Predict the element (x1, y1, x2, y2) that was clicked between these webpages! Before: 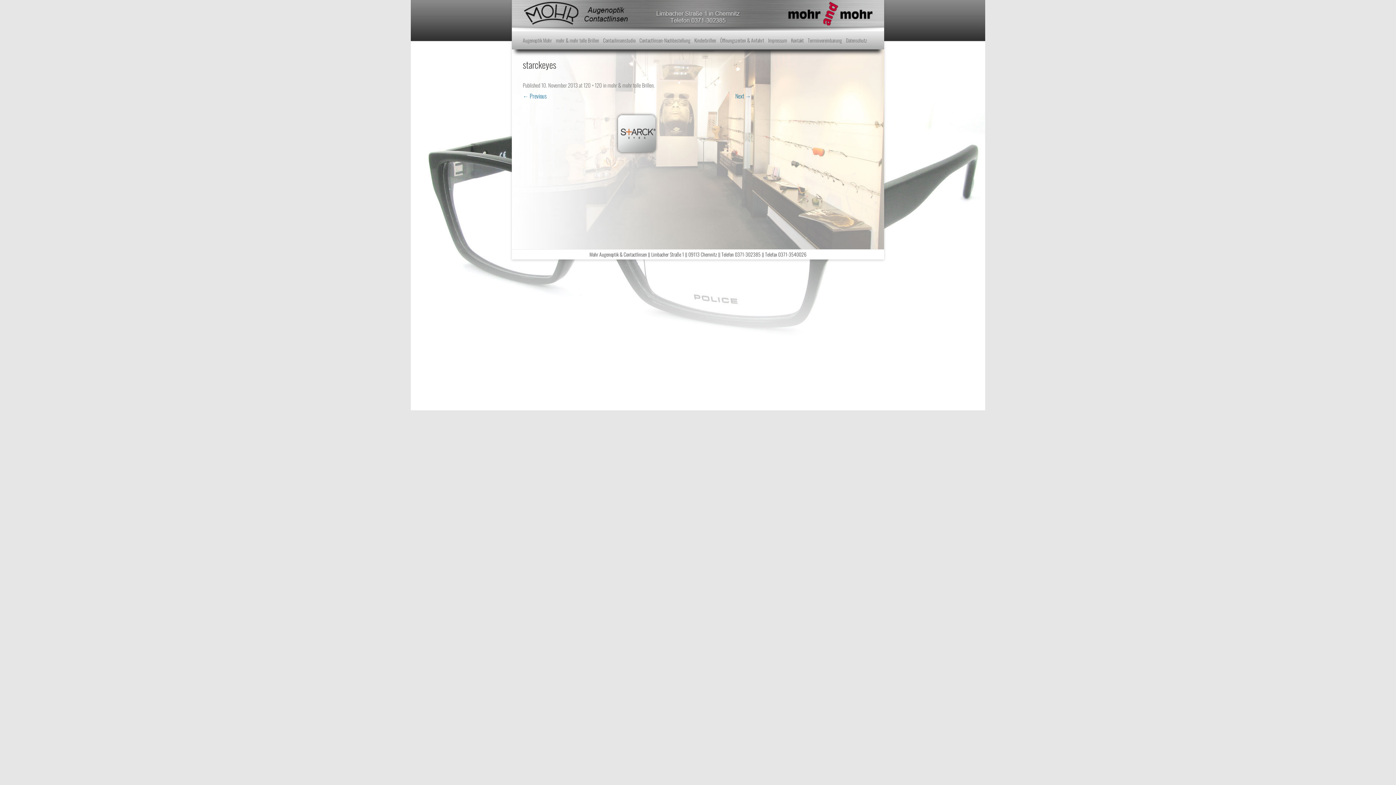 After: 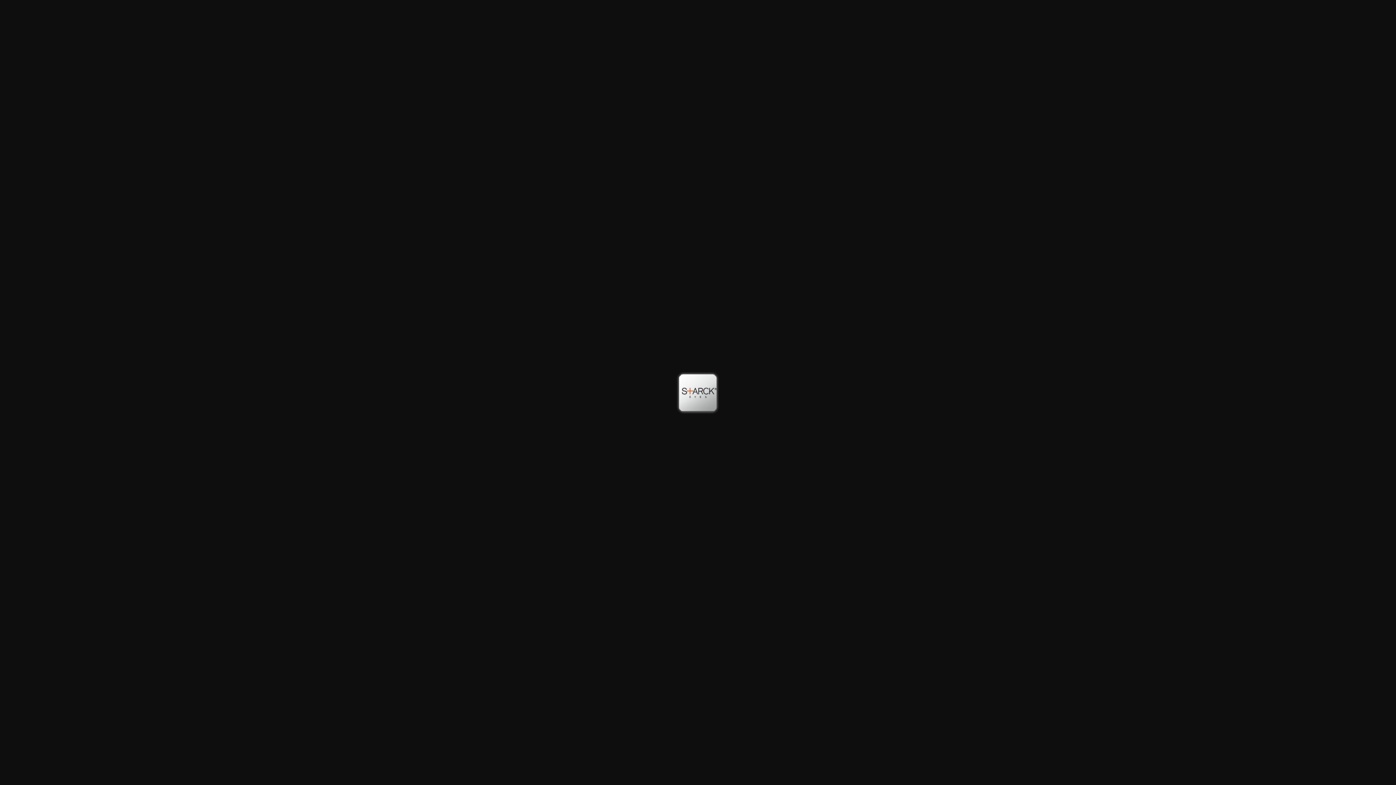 Action: bbox: (583, 81, 602, 89) label: 120 × 120